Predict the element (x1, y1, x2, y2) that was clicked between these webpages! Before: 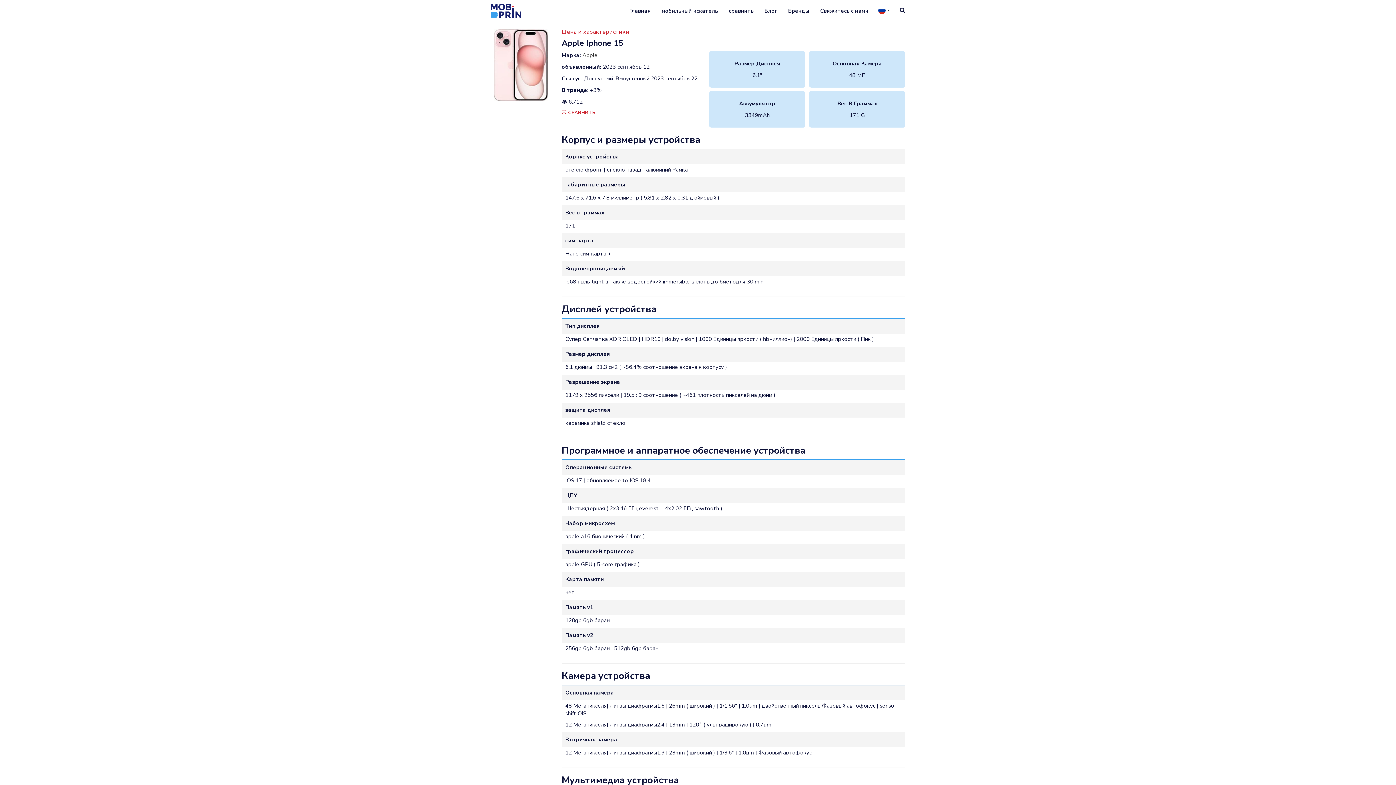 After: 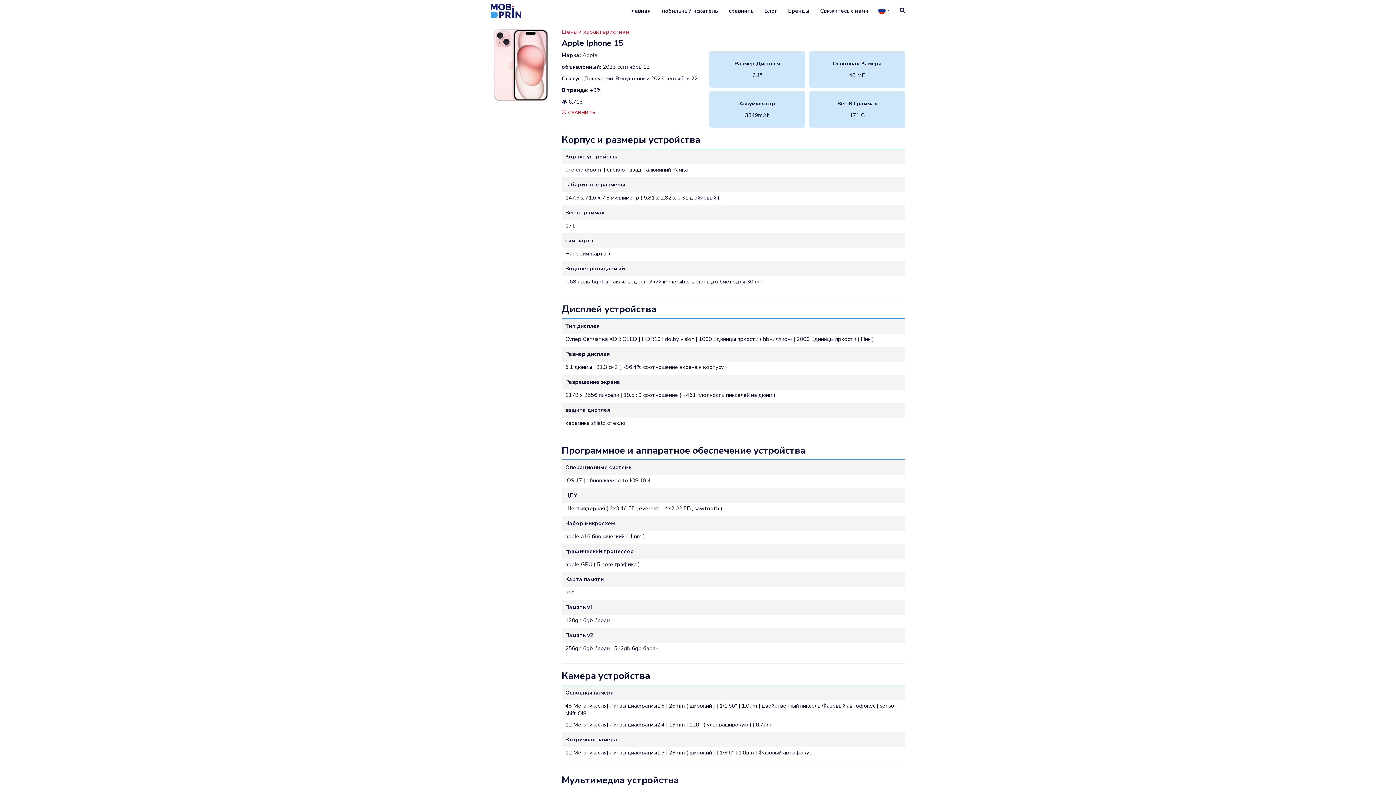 Action: bbox: (561, 37, 623, 48) label: Apple Iphone 15